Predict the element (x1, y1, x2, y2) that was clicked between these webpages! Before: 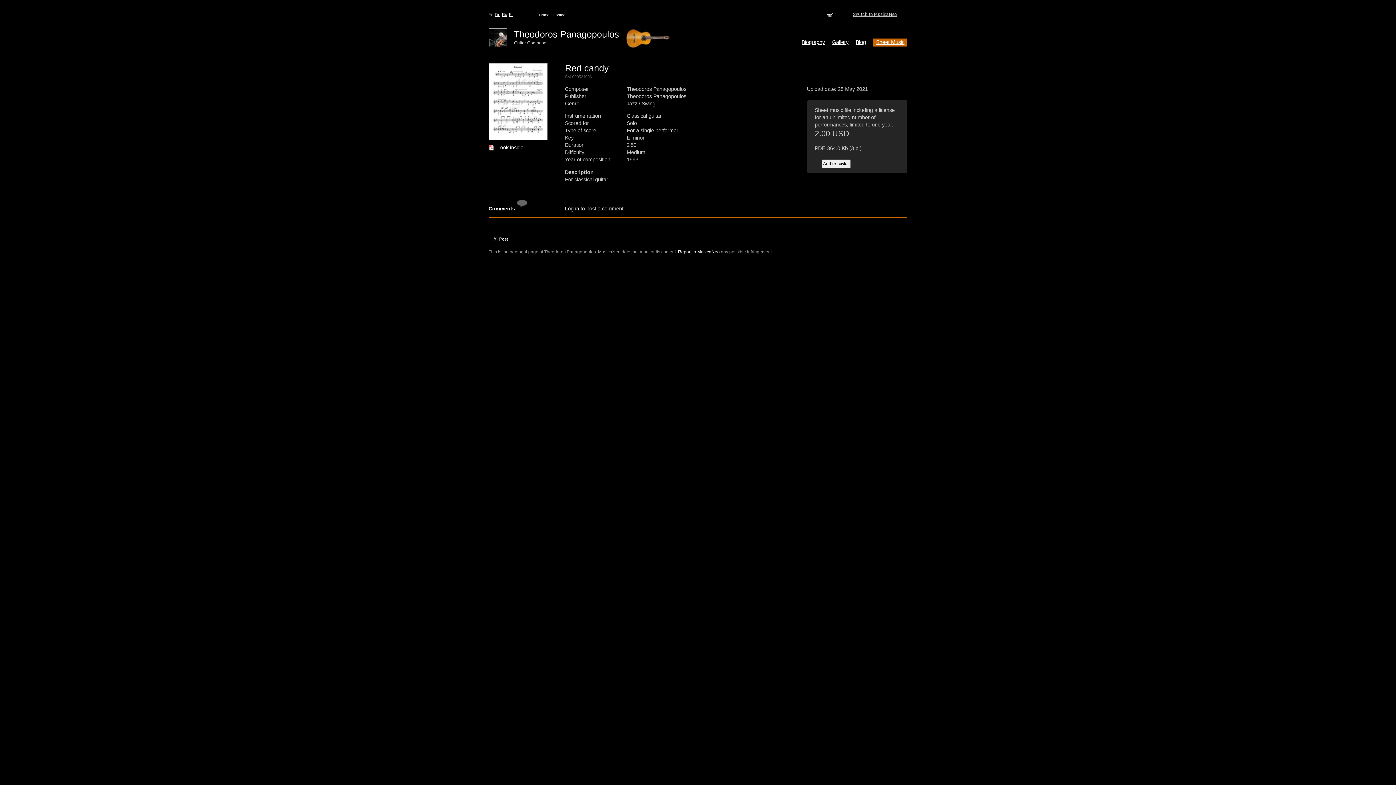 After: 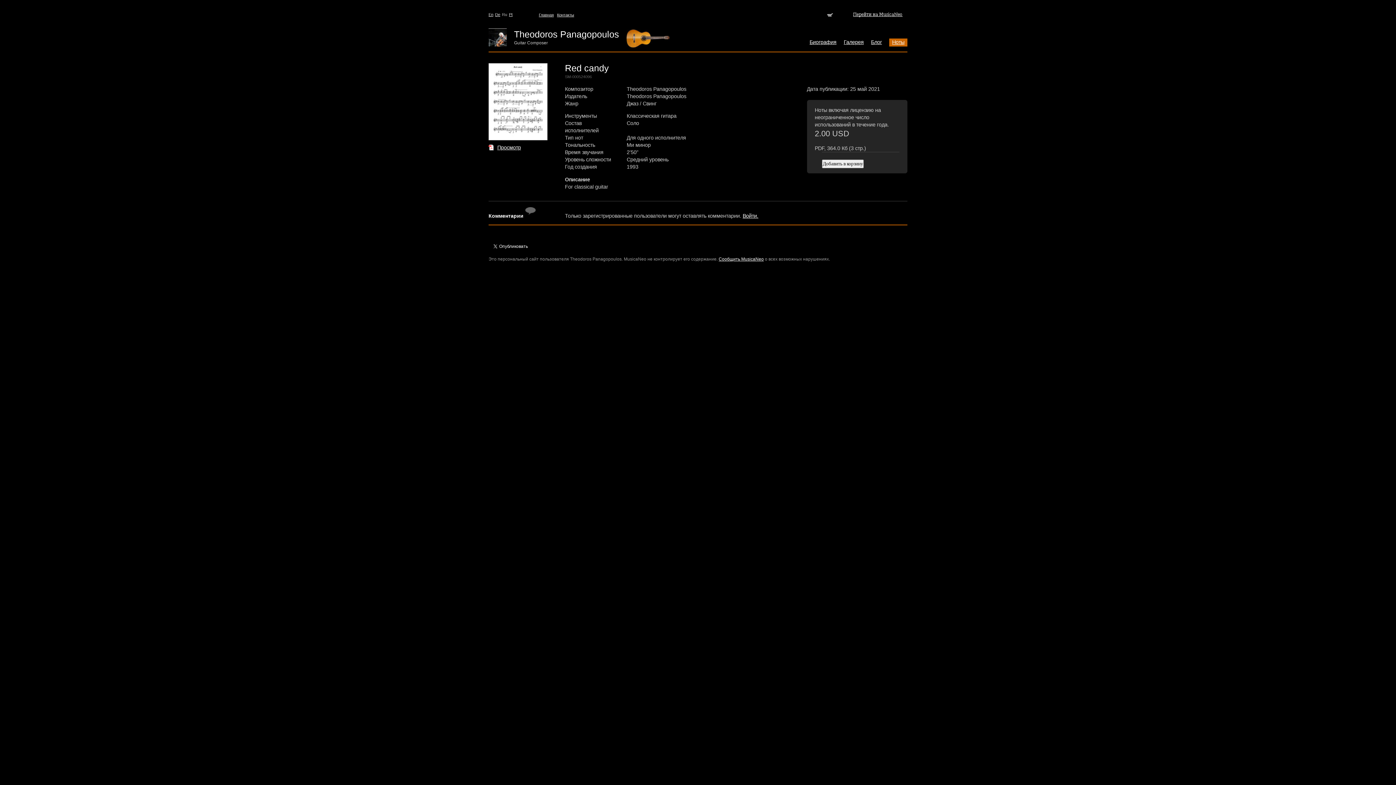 Action: bbox: (502, 12, 507, 16) label: Ru